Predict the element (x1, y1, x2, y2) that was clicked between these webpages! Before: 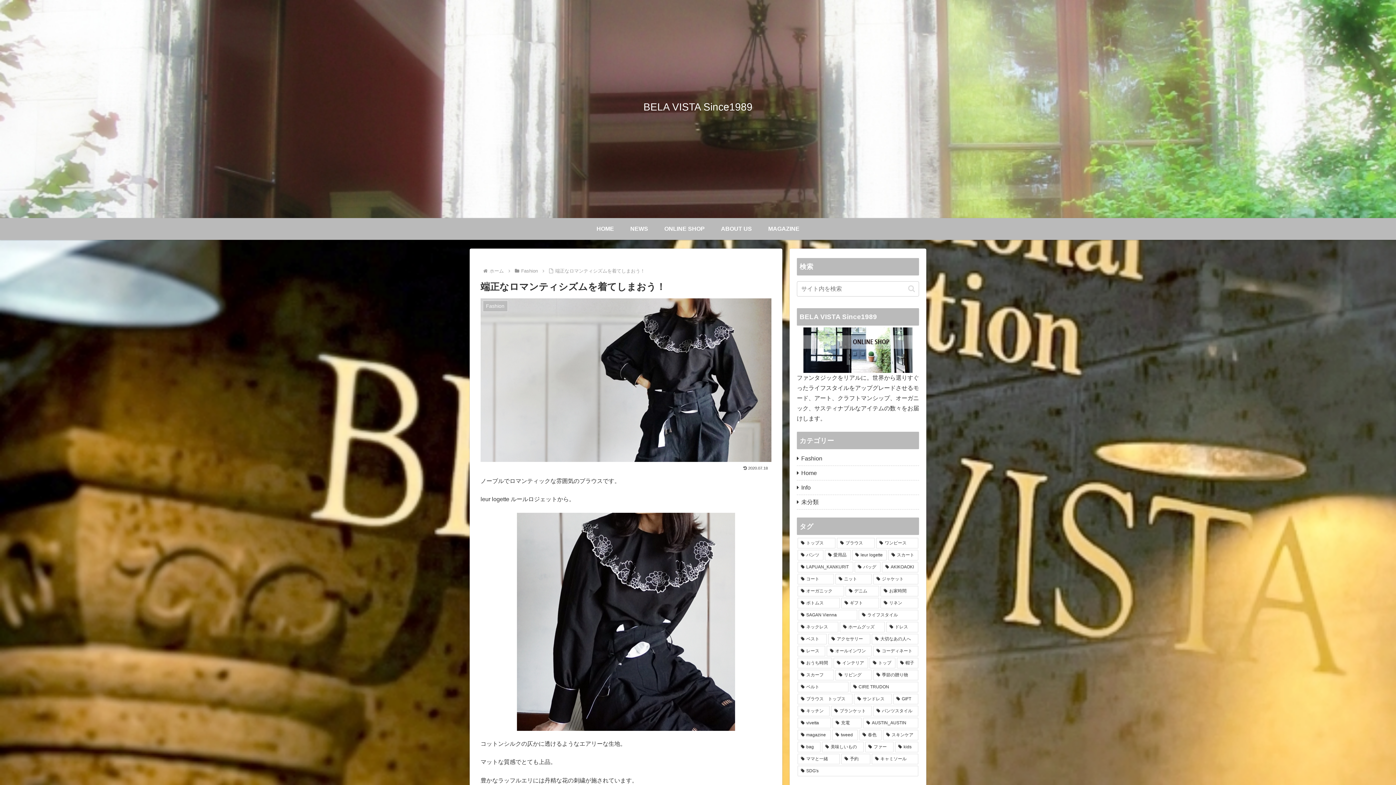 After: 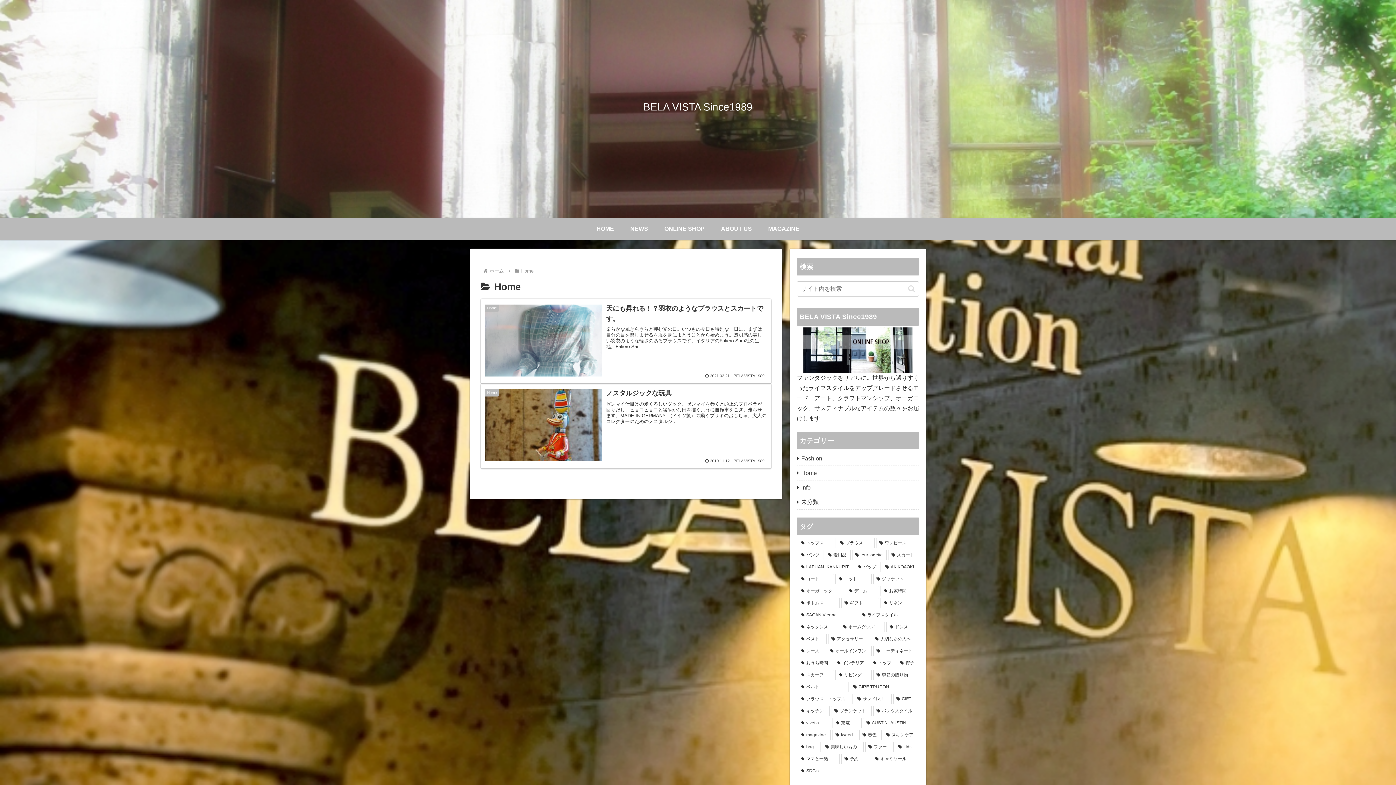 Action: label: Home bbox: (797, 466, 919, 480)